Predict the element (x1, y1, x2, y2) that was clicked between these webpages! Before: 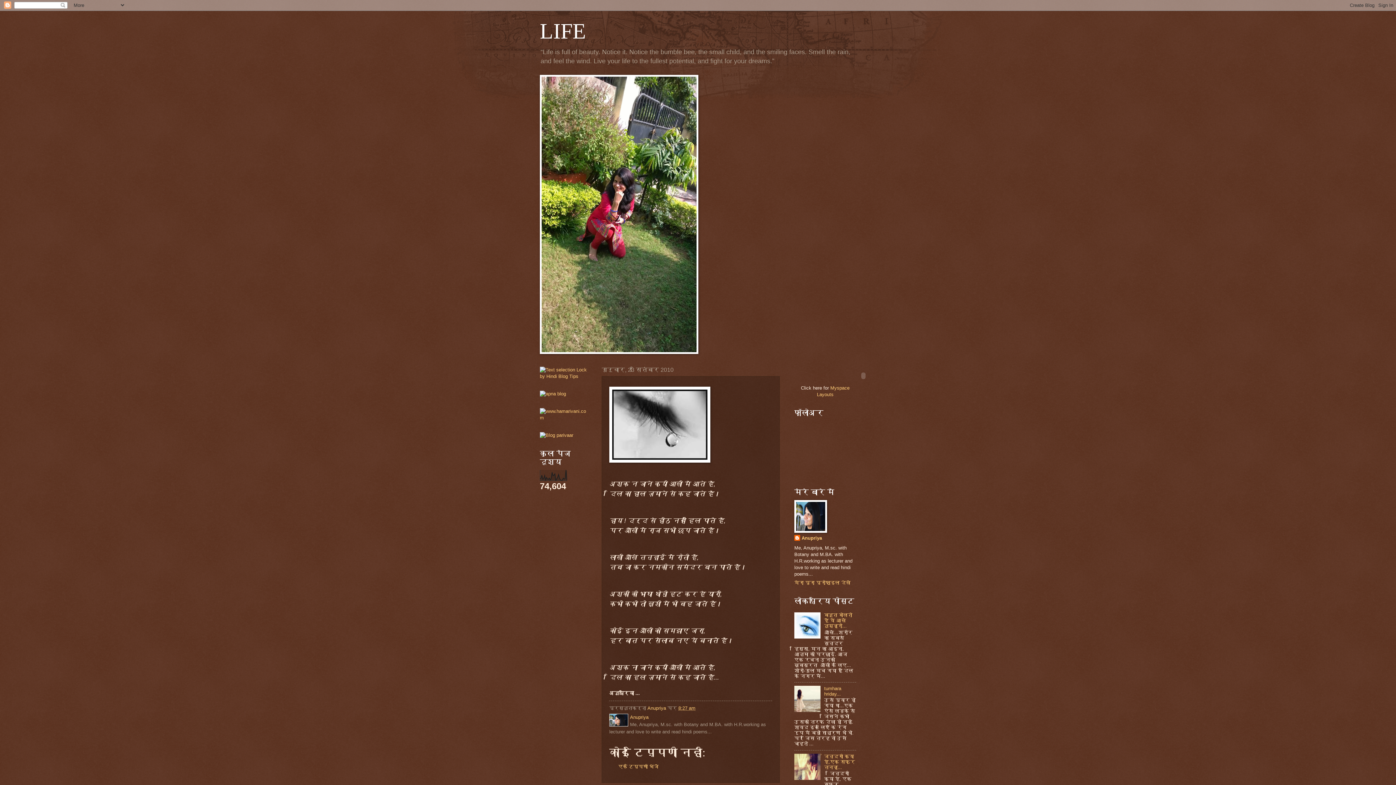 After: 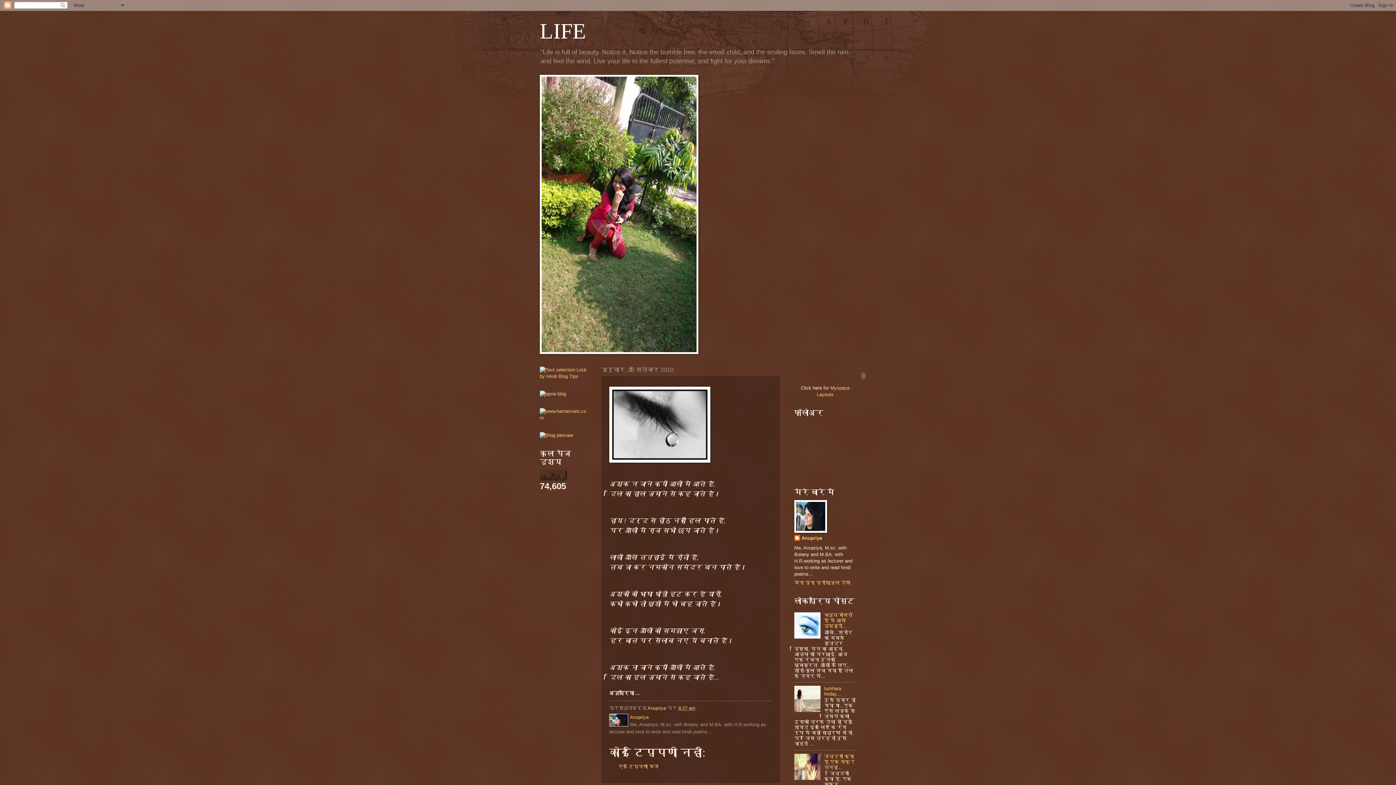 Action: label: 8:27 am bbox: (678, 705, 695, 711)